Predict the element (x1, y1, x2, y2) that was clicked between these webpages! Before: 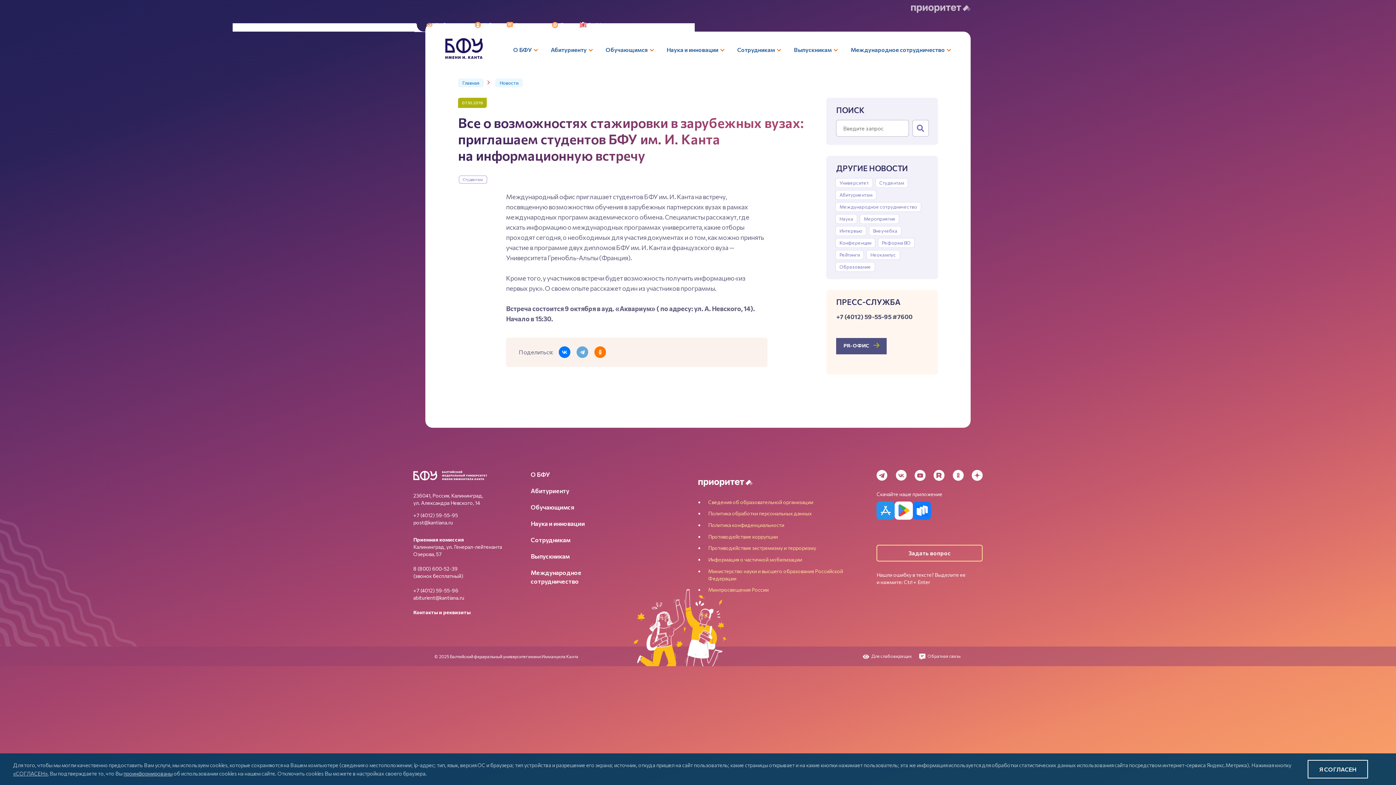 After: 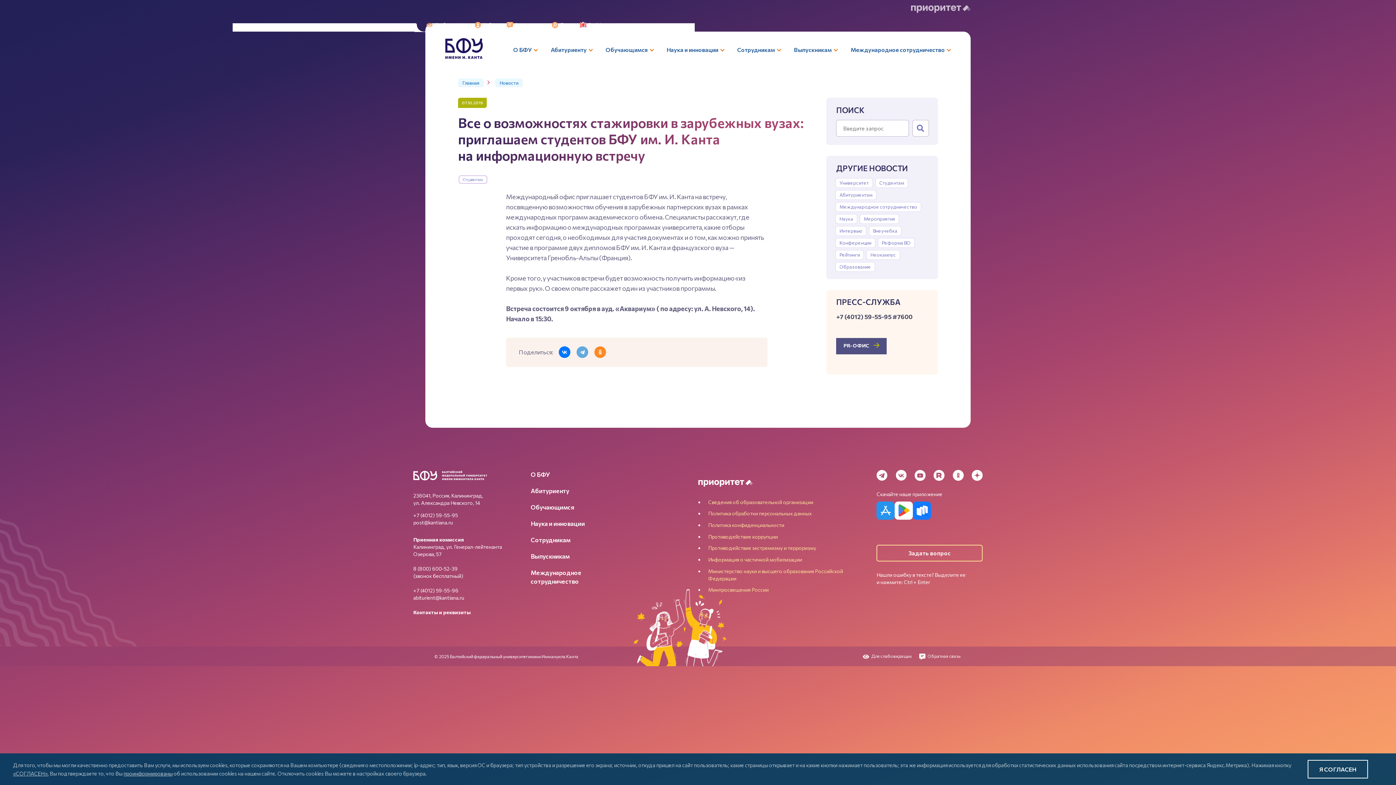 Action: bbox: (594, 346, 606, 358)